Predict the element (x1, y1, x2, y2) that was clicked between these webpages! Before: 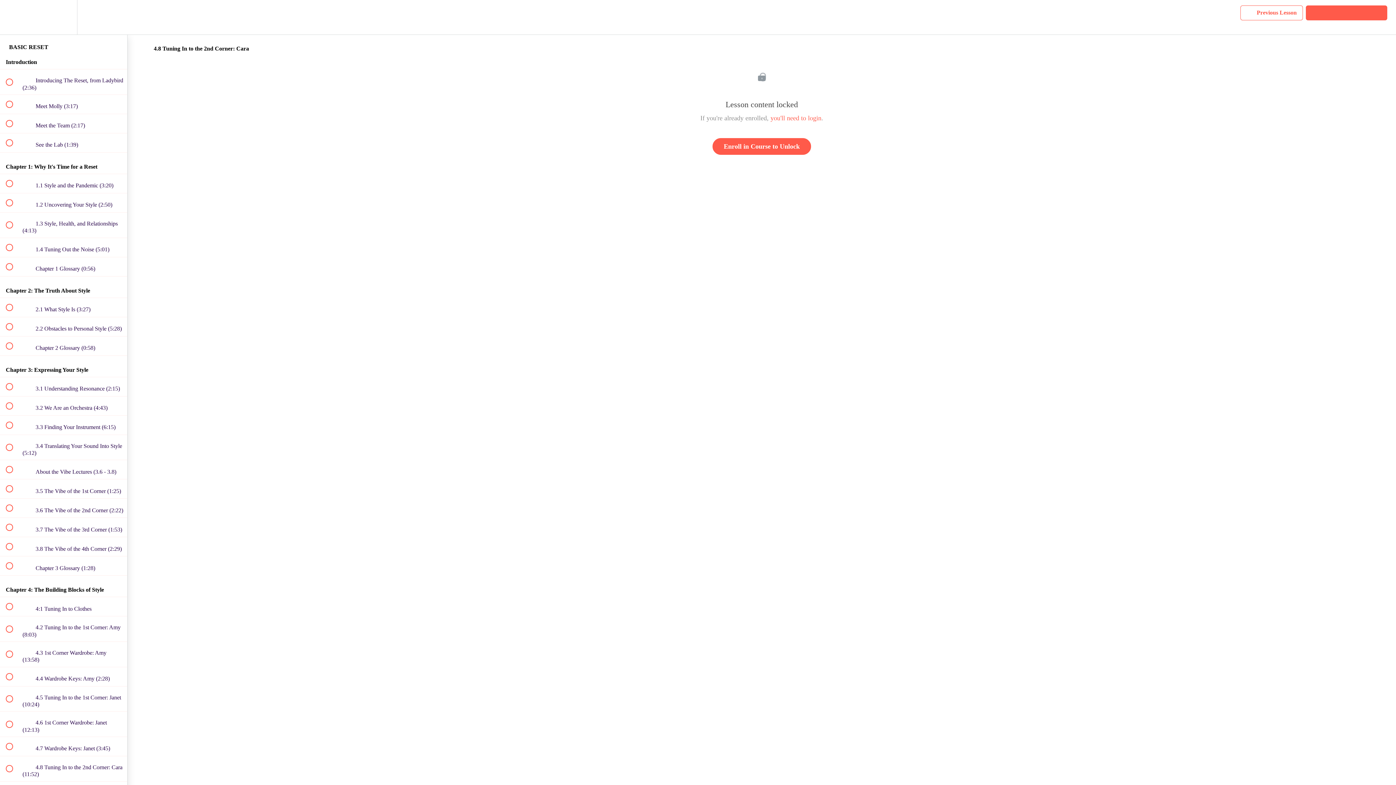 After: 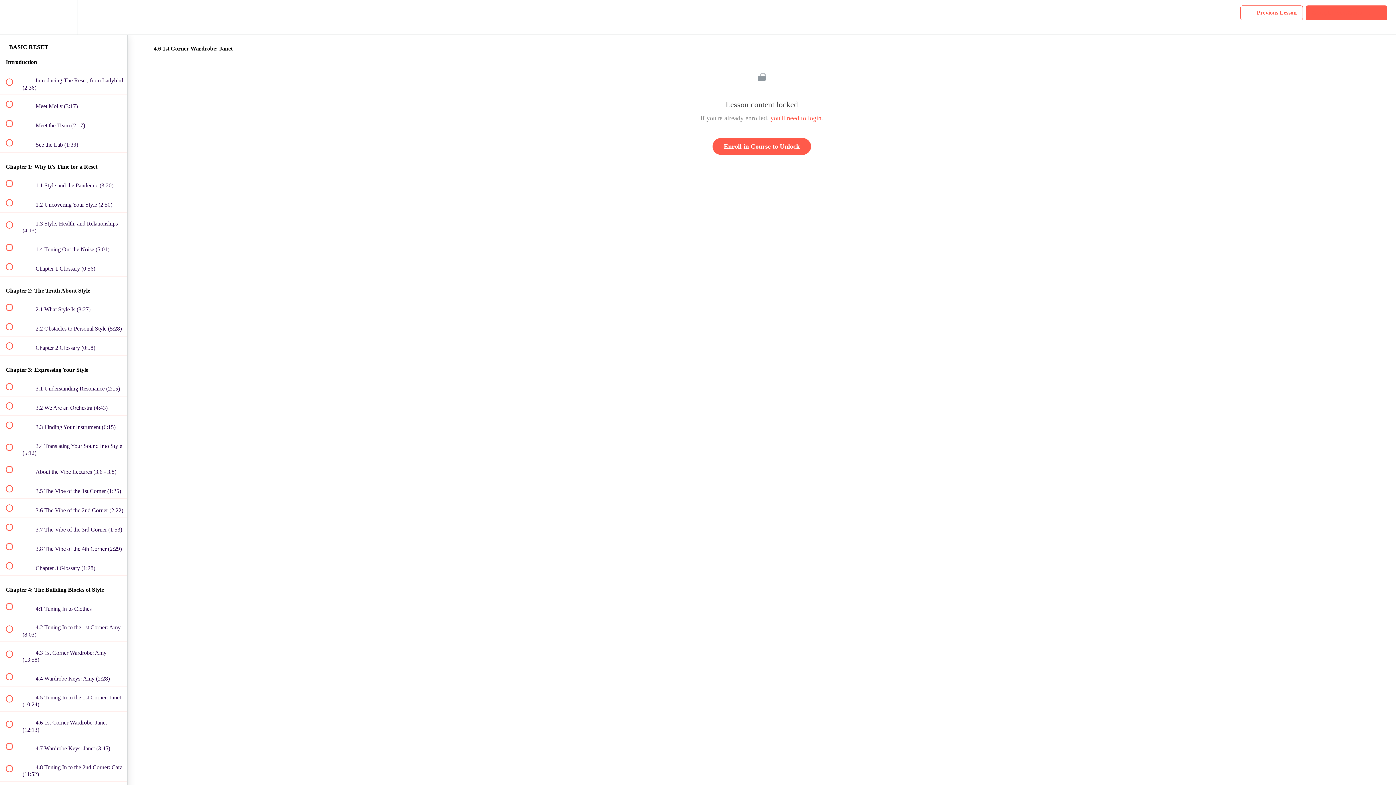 Action: bbox: (0, 712, 127, 737) label:  
 4.6 1st Corner Wardrobe: Janet (12:13)